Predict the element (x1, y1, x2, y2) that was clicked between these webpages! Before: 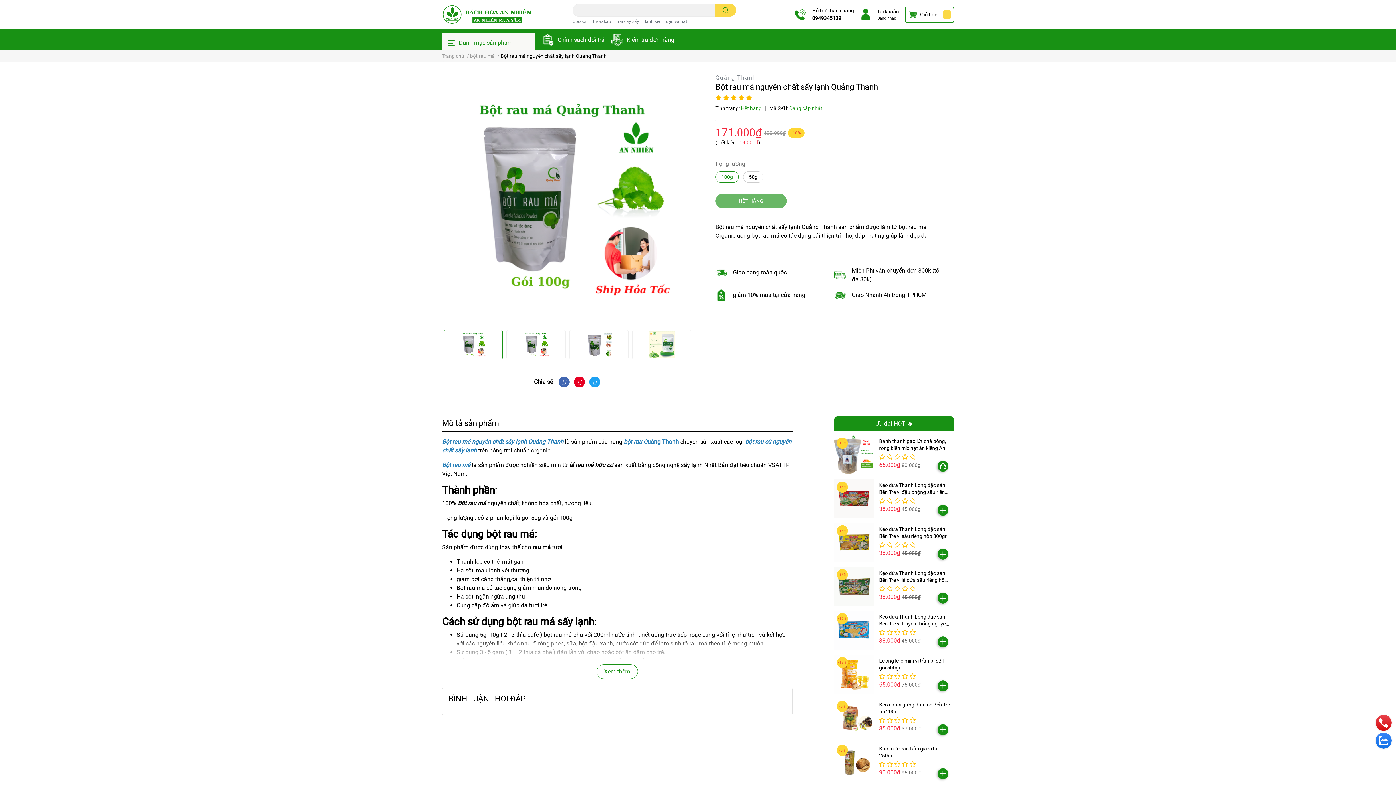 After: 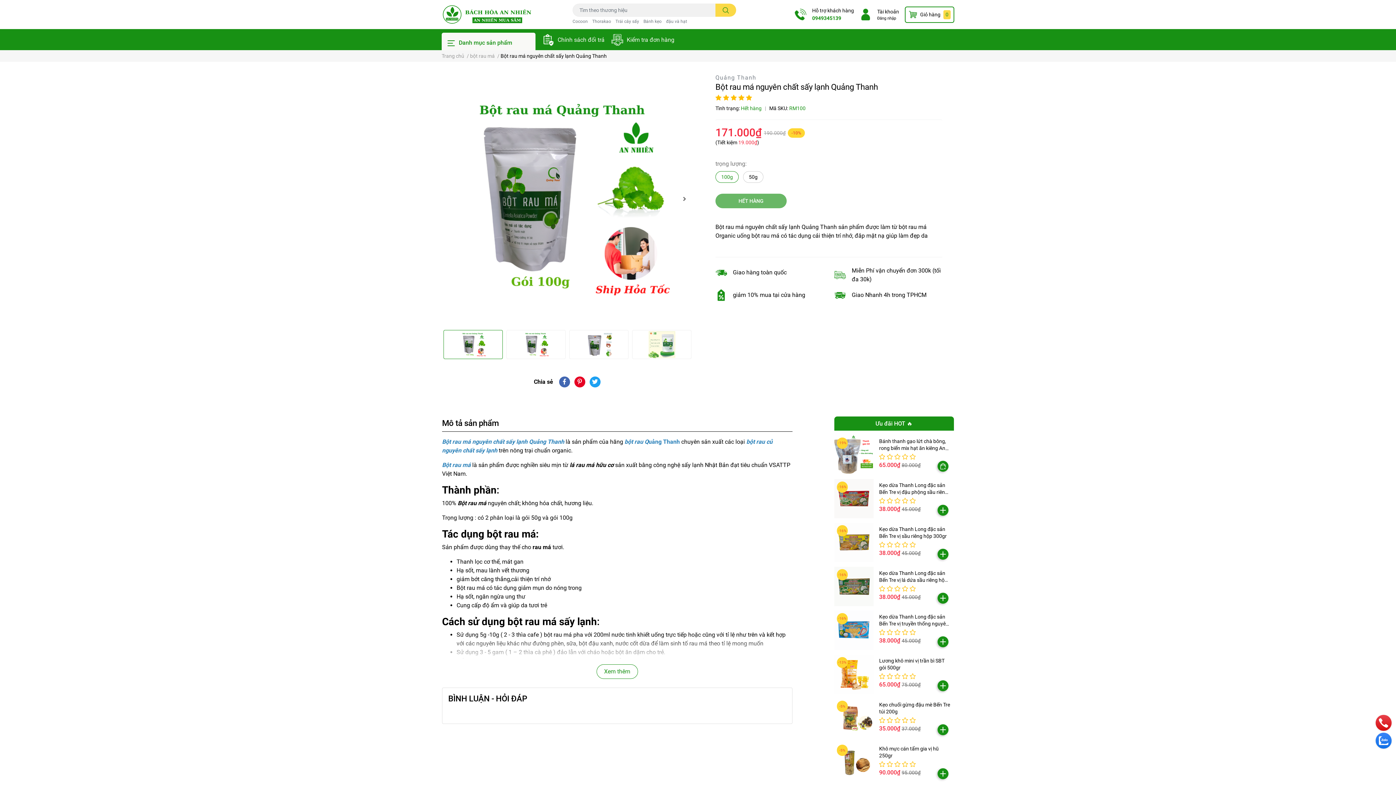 Action: label: 0949345139 bbox: (812, 14, 854, 22)